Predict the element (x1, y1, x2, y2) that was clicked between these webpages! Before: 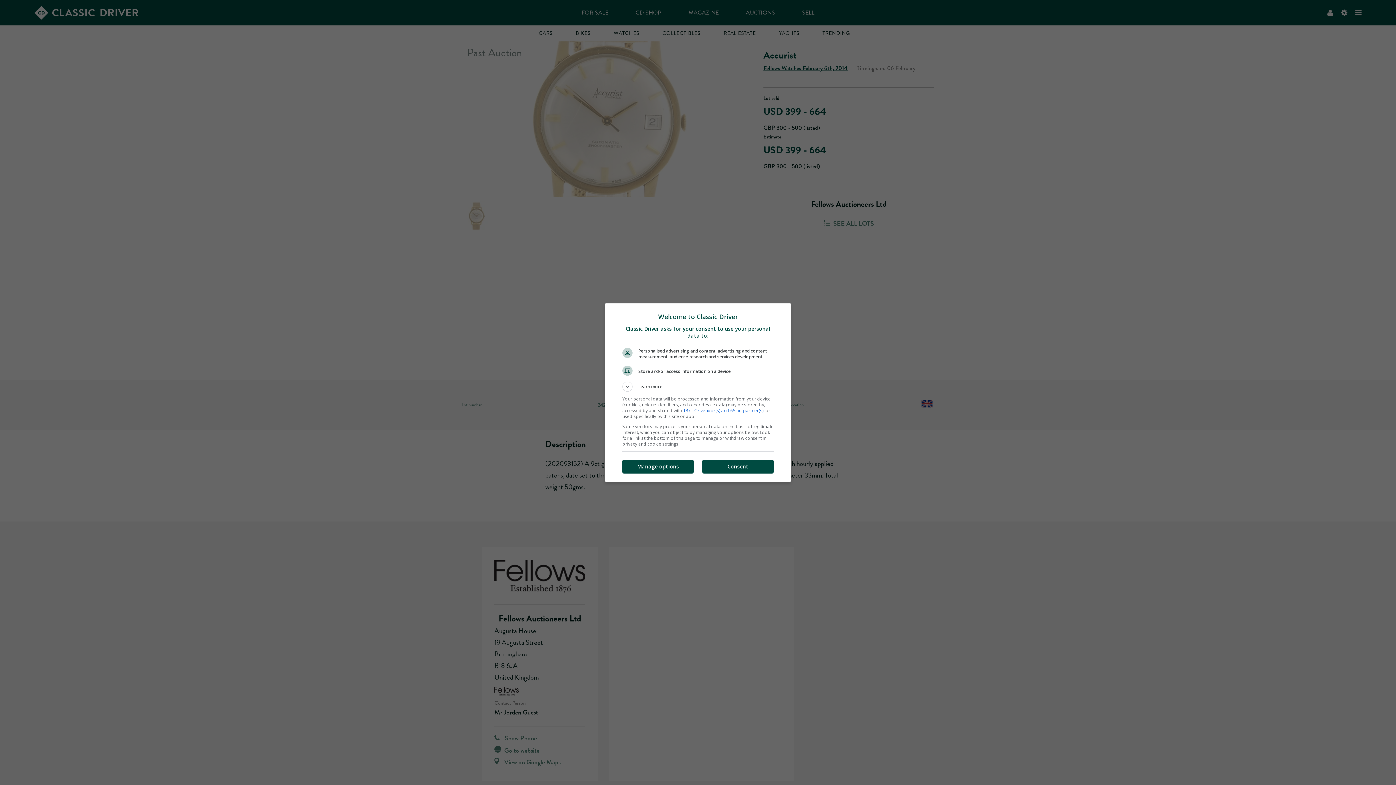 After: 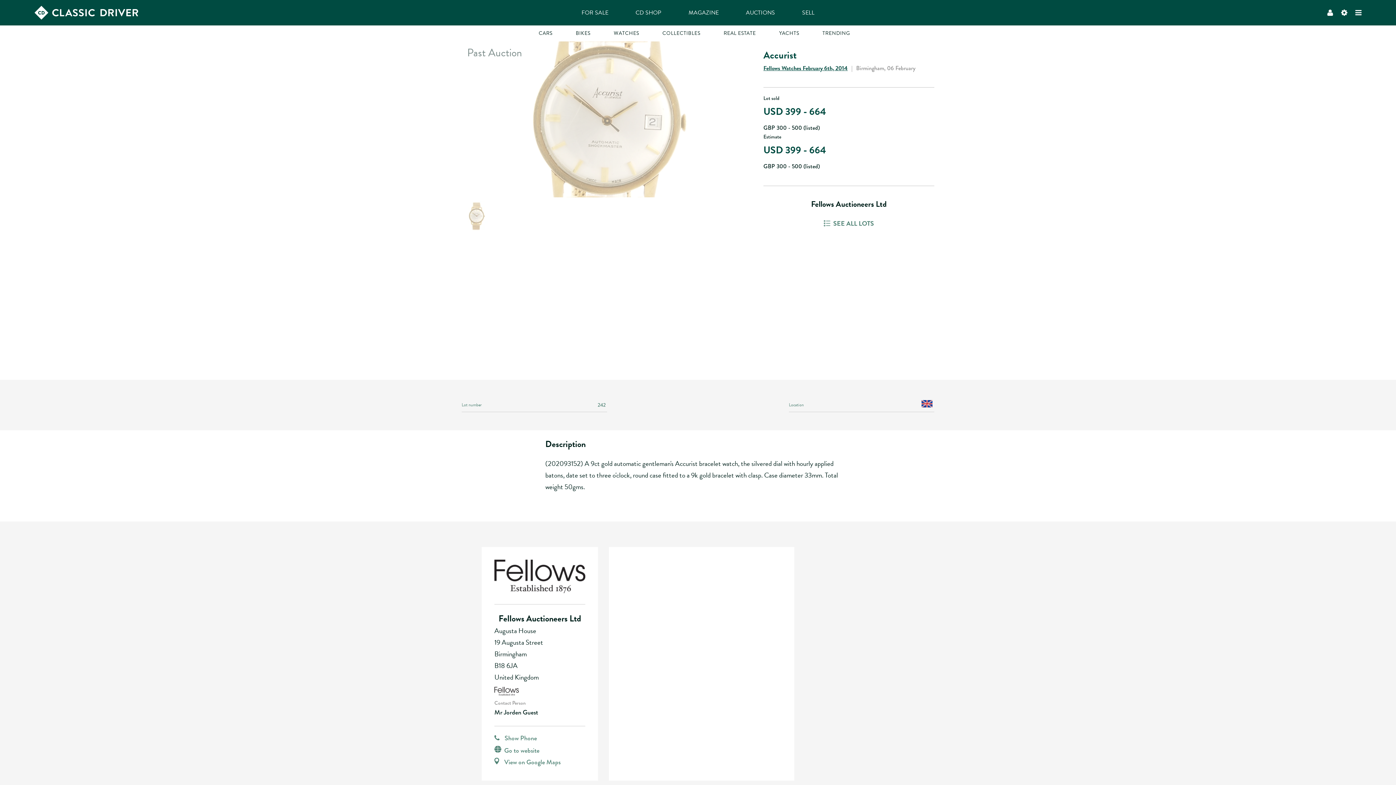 Action: label: Consent bbox: (702, 449, 773, 463)